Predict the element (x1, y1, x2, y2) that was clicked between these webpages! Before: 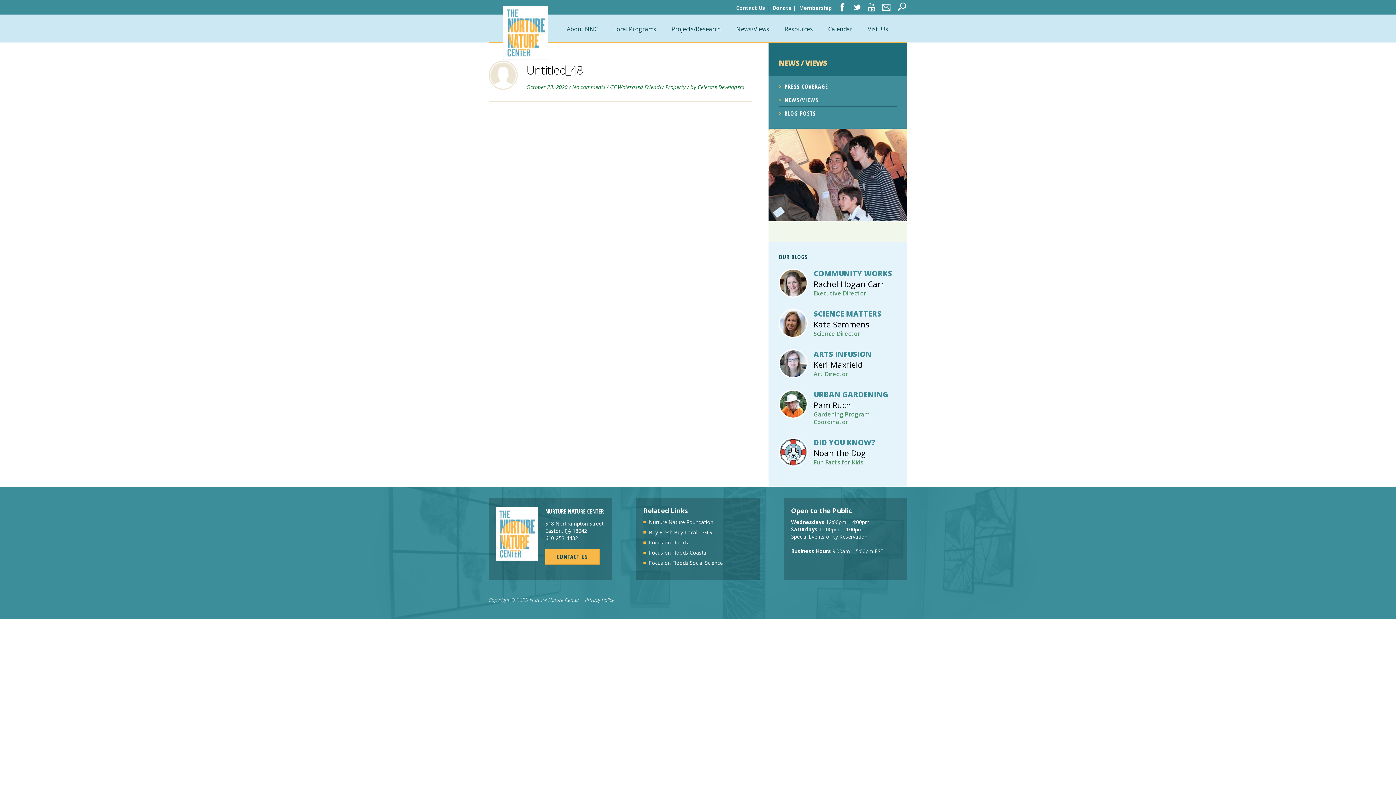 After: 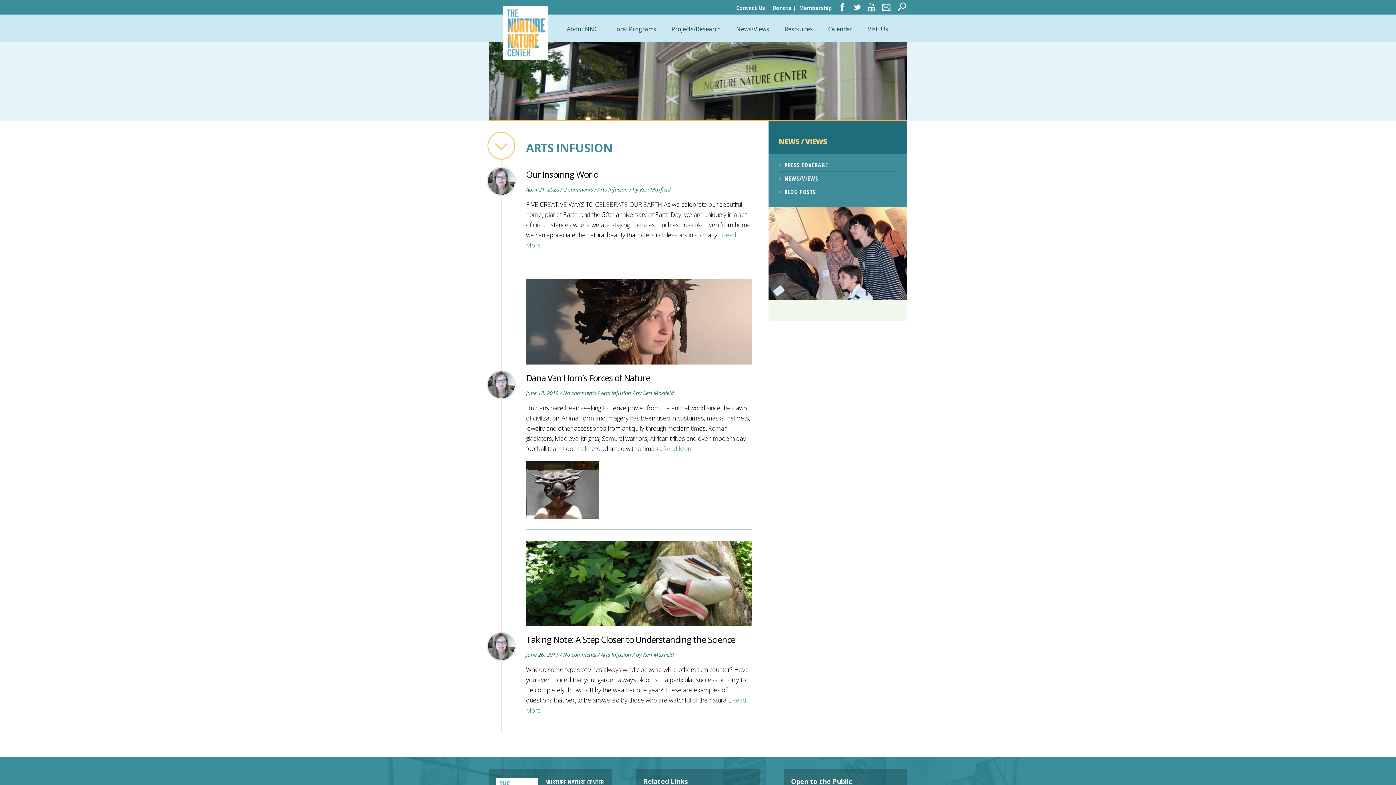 Action: label: ARTS INFUSION bbox: (813, 349, 872, 359)